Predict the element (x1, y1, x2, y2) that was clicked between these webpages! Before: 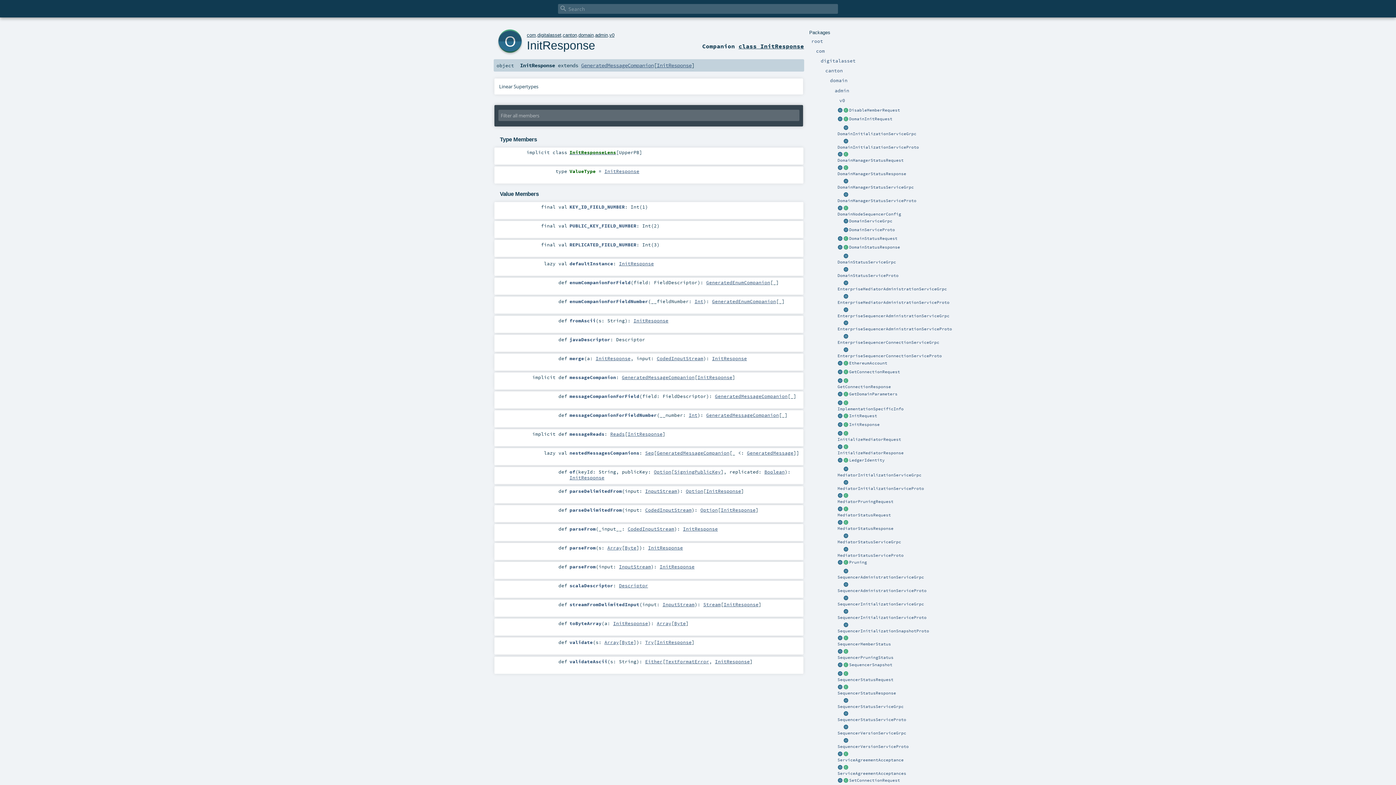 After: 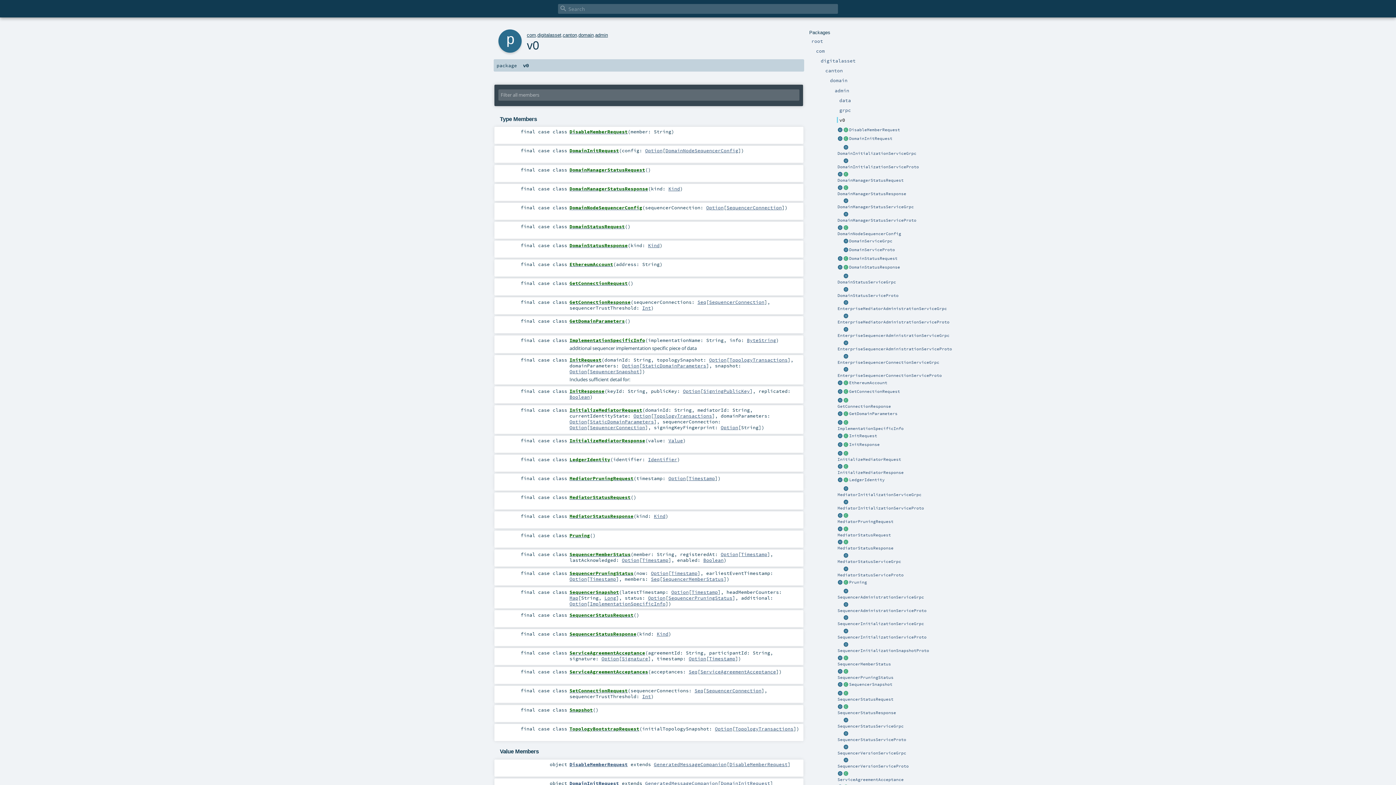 Action: bbox: (839, 97, 845, 103) label: v0